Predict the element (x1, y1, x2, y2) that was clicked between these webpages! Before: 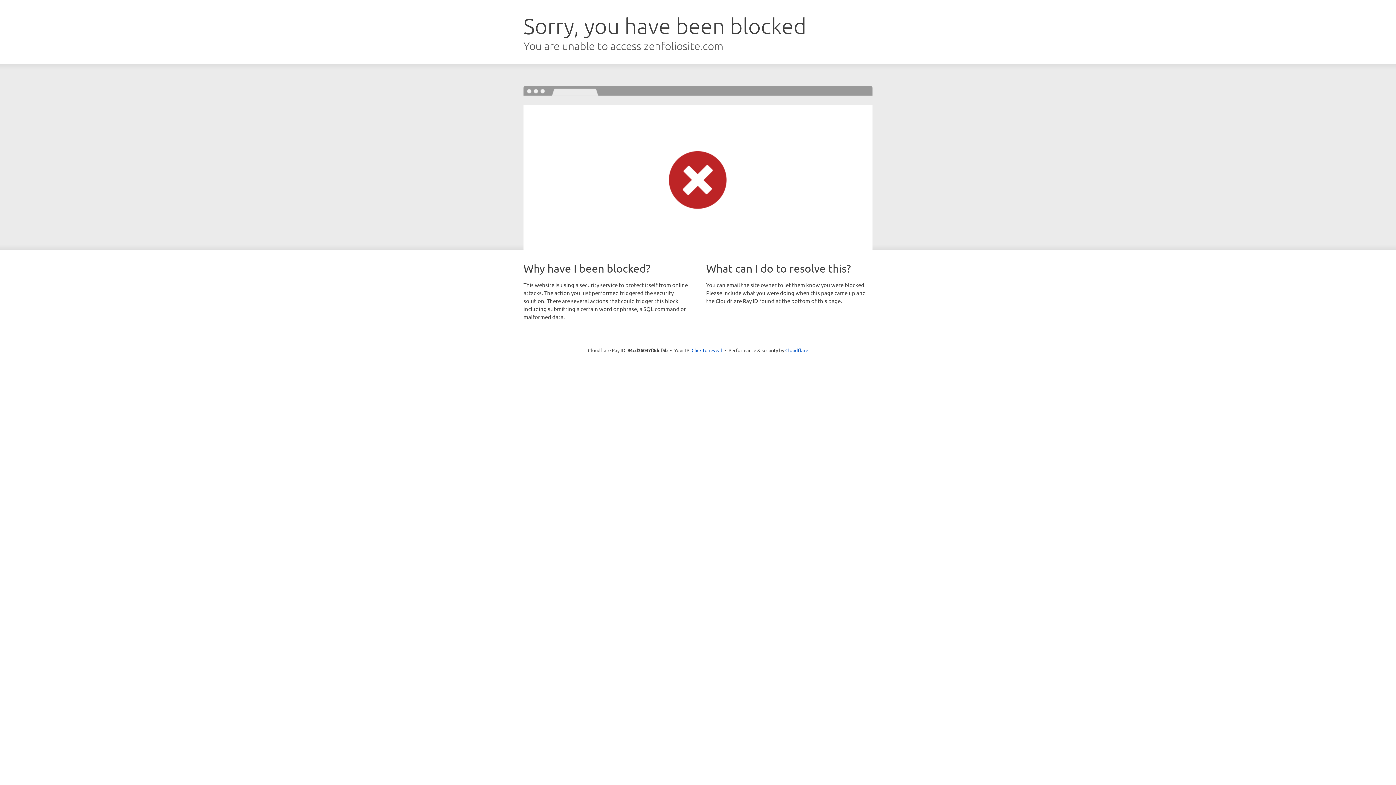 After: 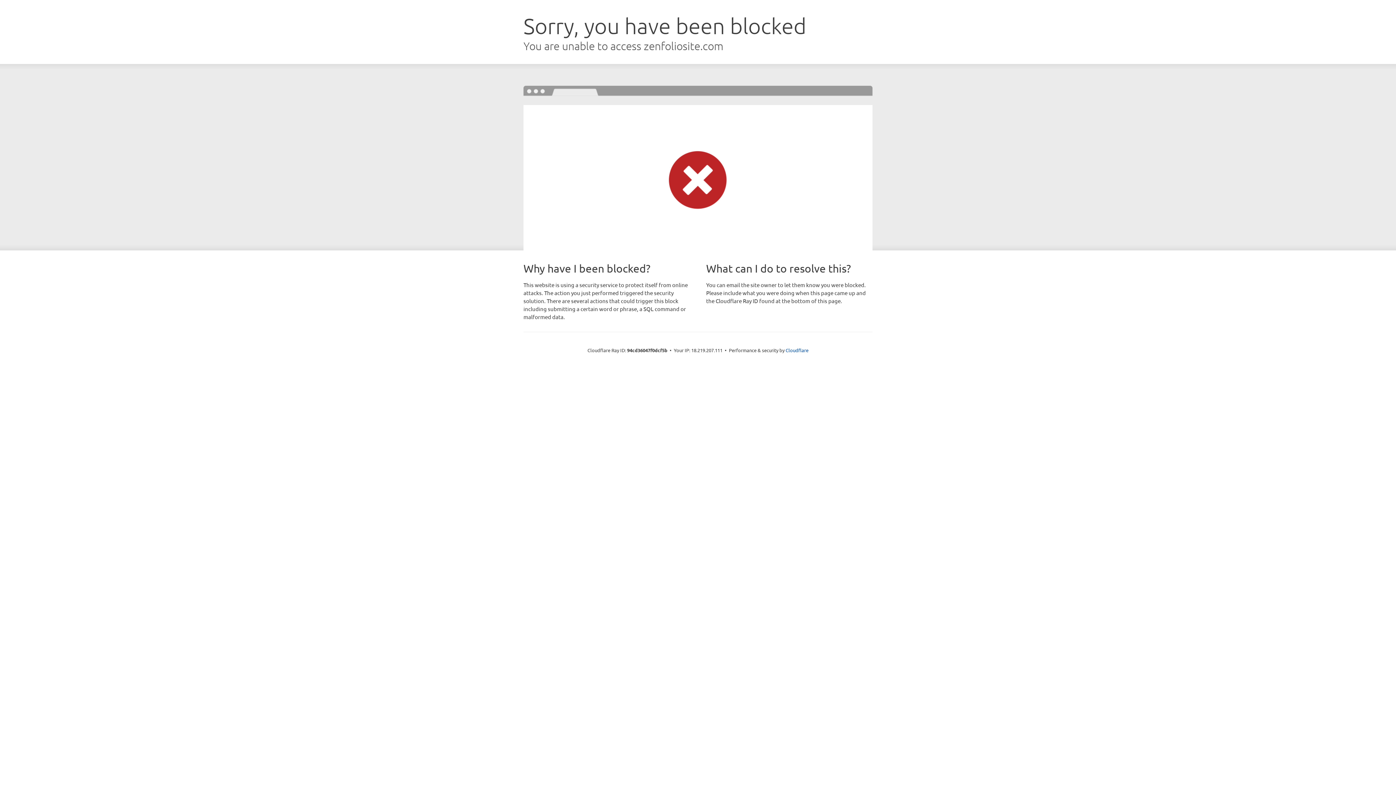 Action: label: Click to reveal bbox: (691, 346, 722, 353)